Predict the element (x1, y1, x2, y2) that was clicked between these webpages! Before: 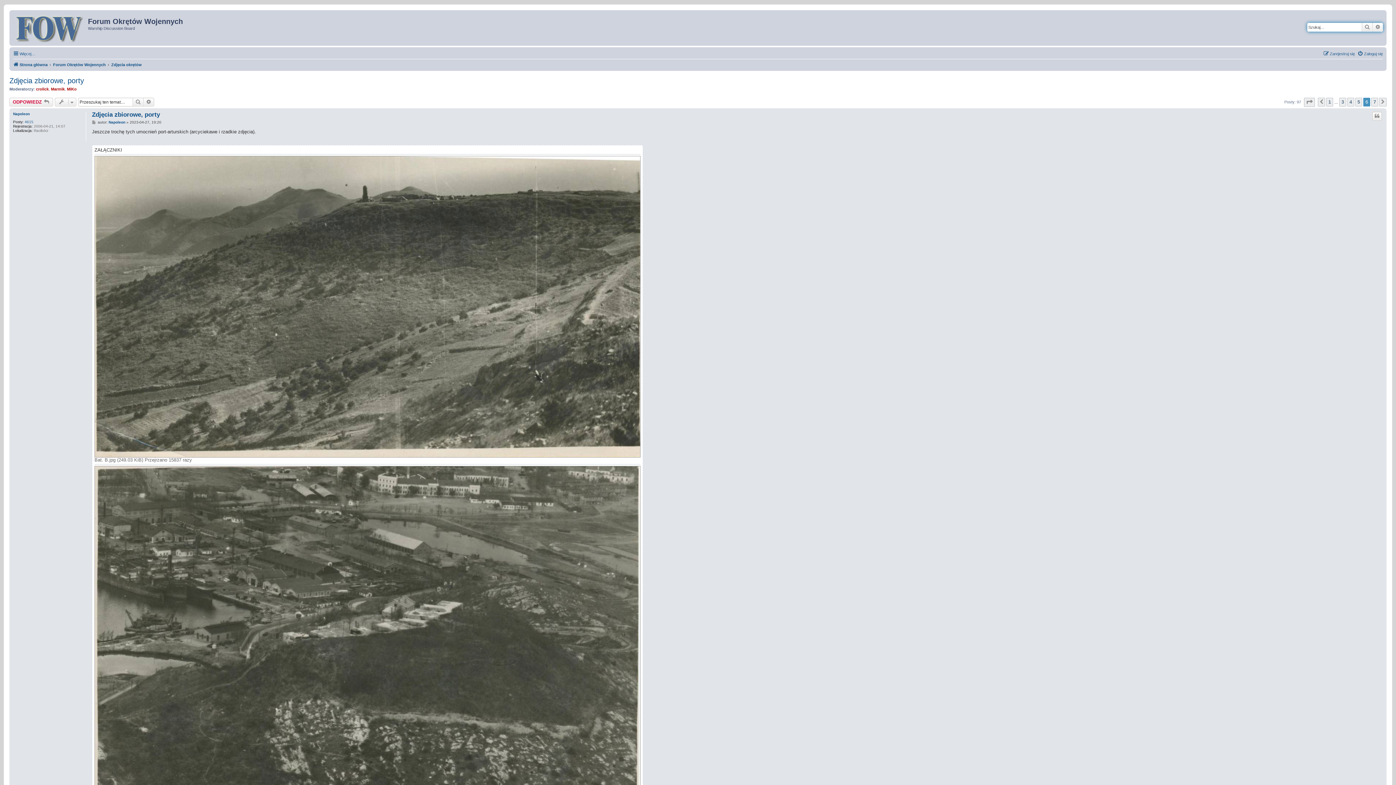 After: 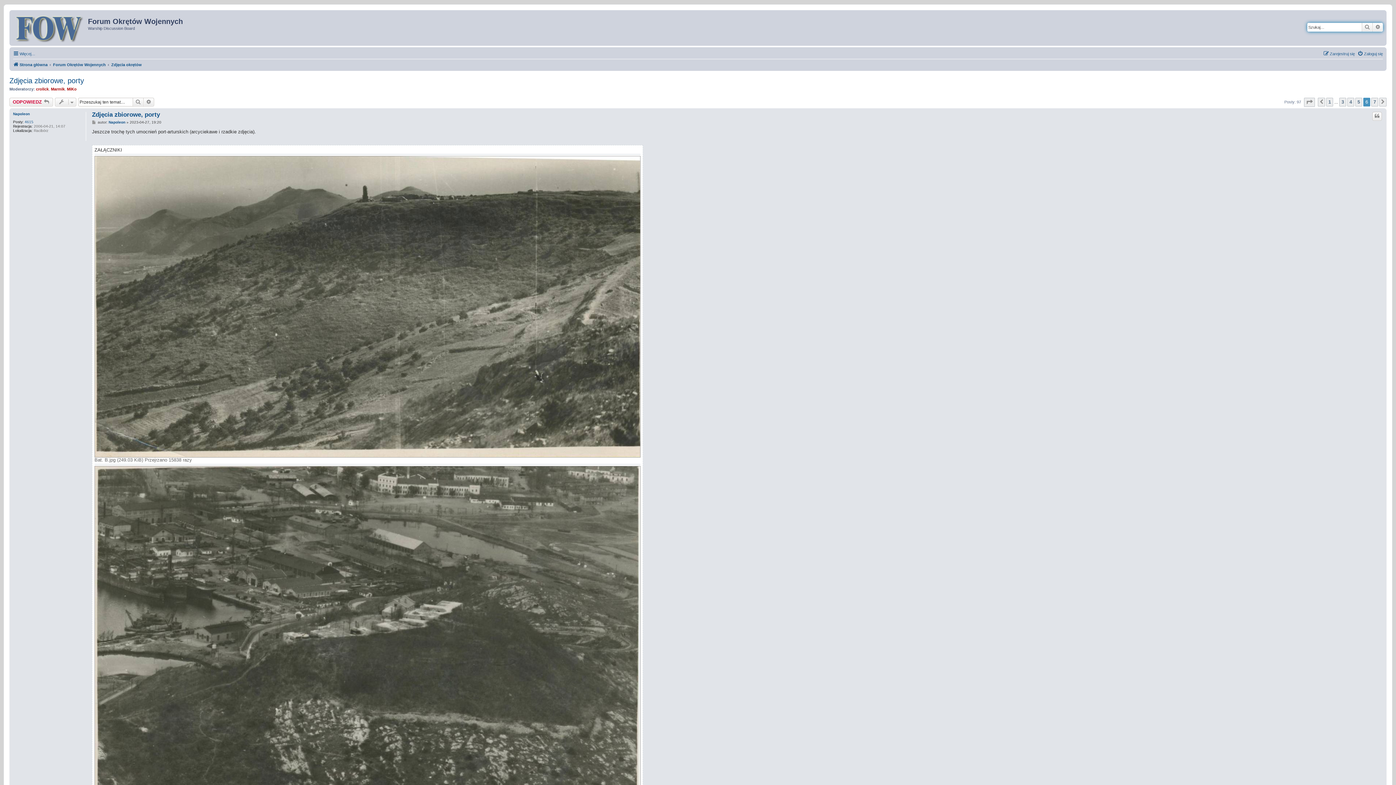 Action: bbox: (9, 76, 84, 85) label: Zdjęcia zbiorowe, porty